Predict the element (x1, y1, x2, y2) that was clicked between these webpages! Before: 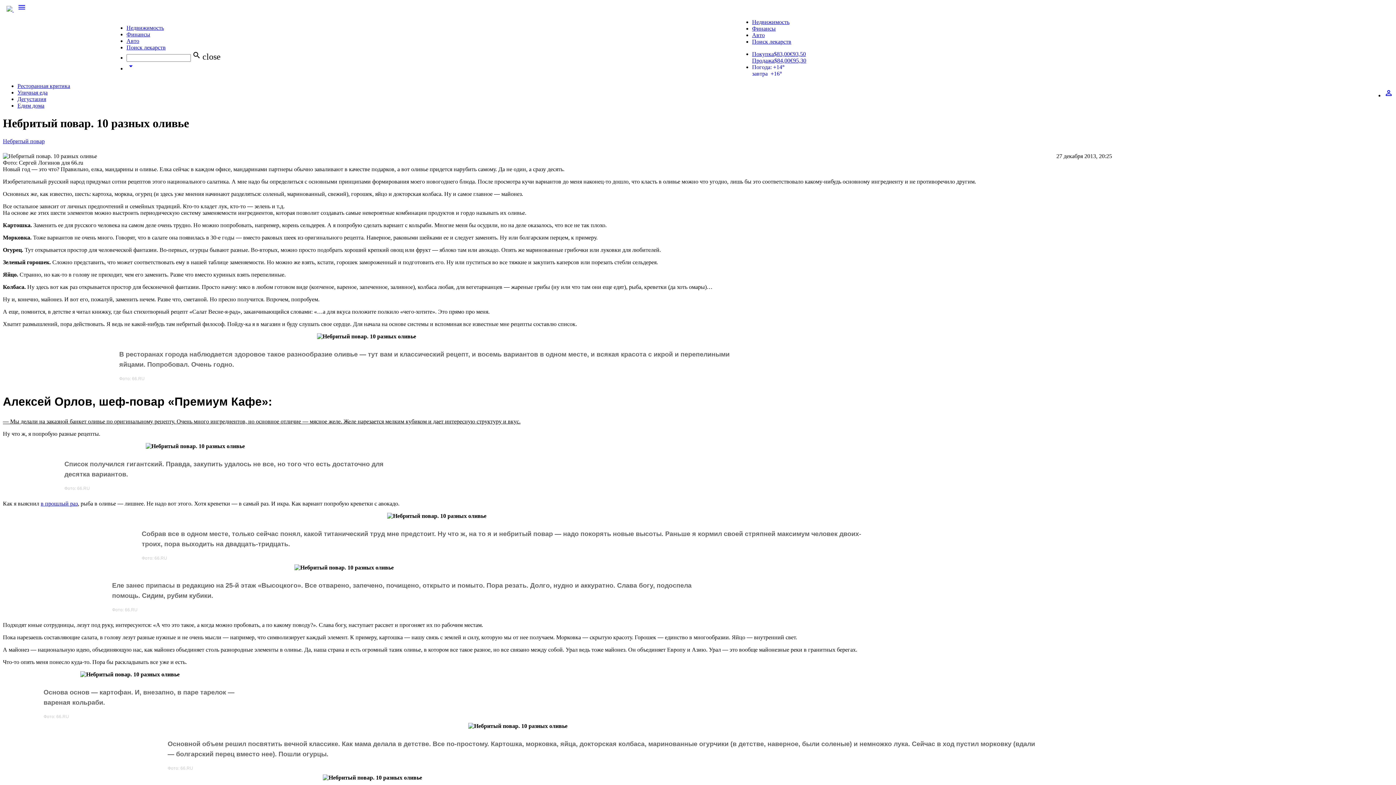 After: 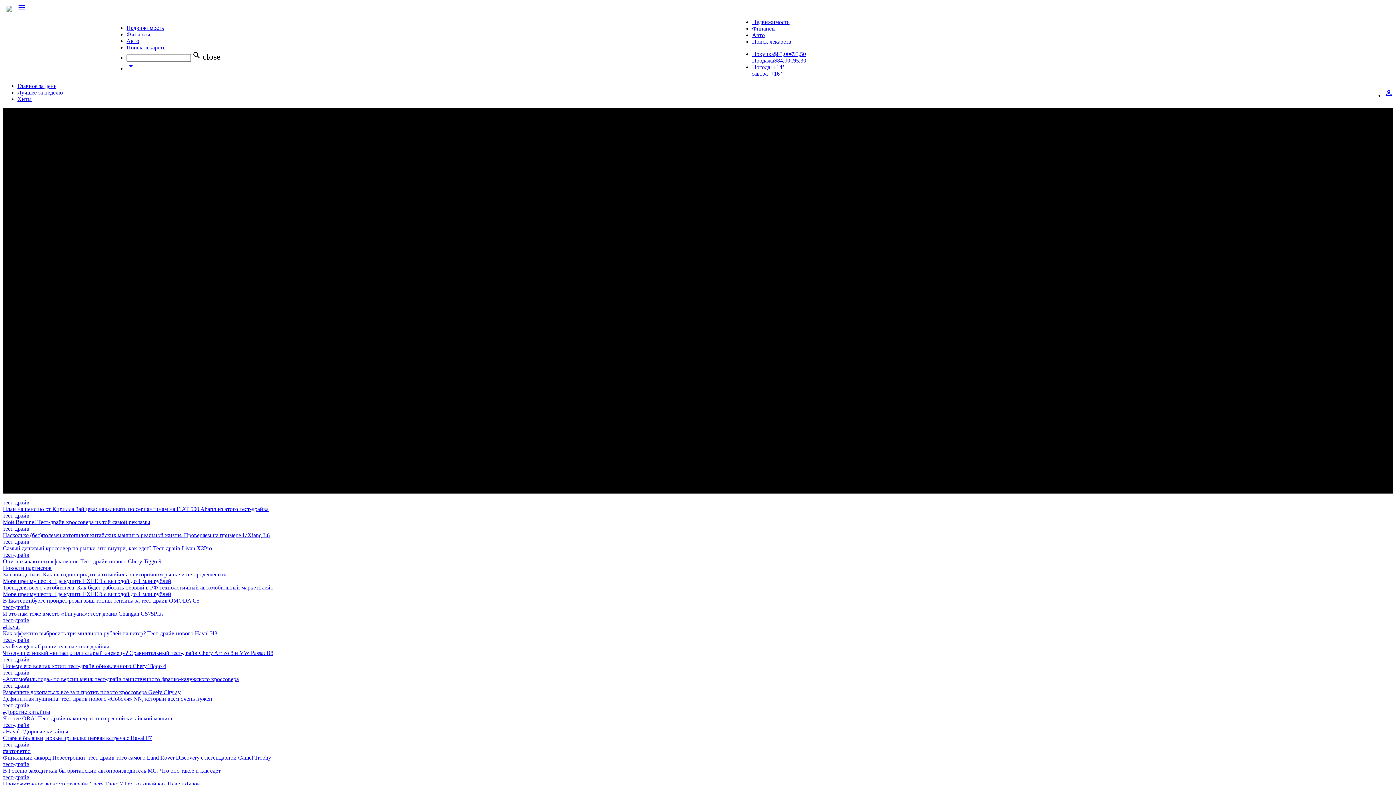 Action: bbox: (752, 32, 765, 38) label: Авто